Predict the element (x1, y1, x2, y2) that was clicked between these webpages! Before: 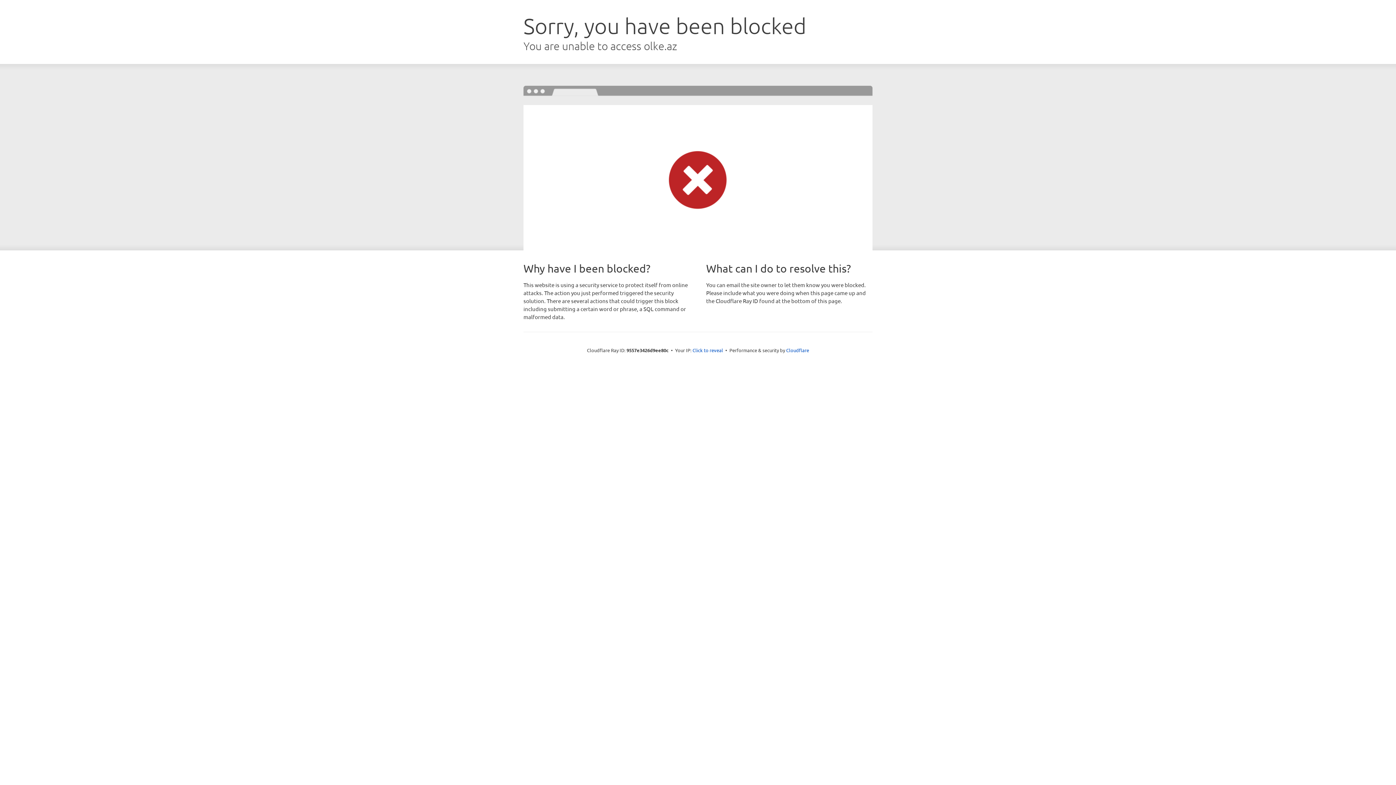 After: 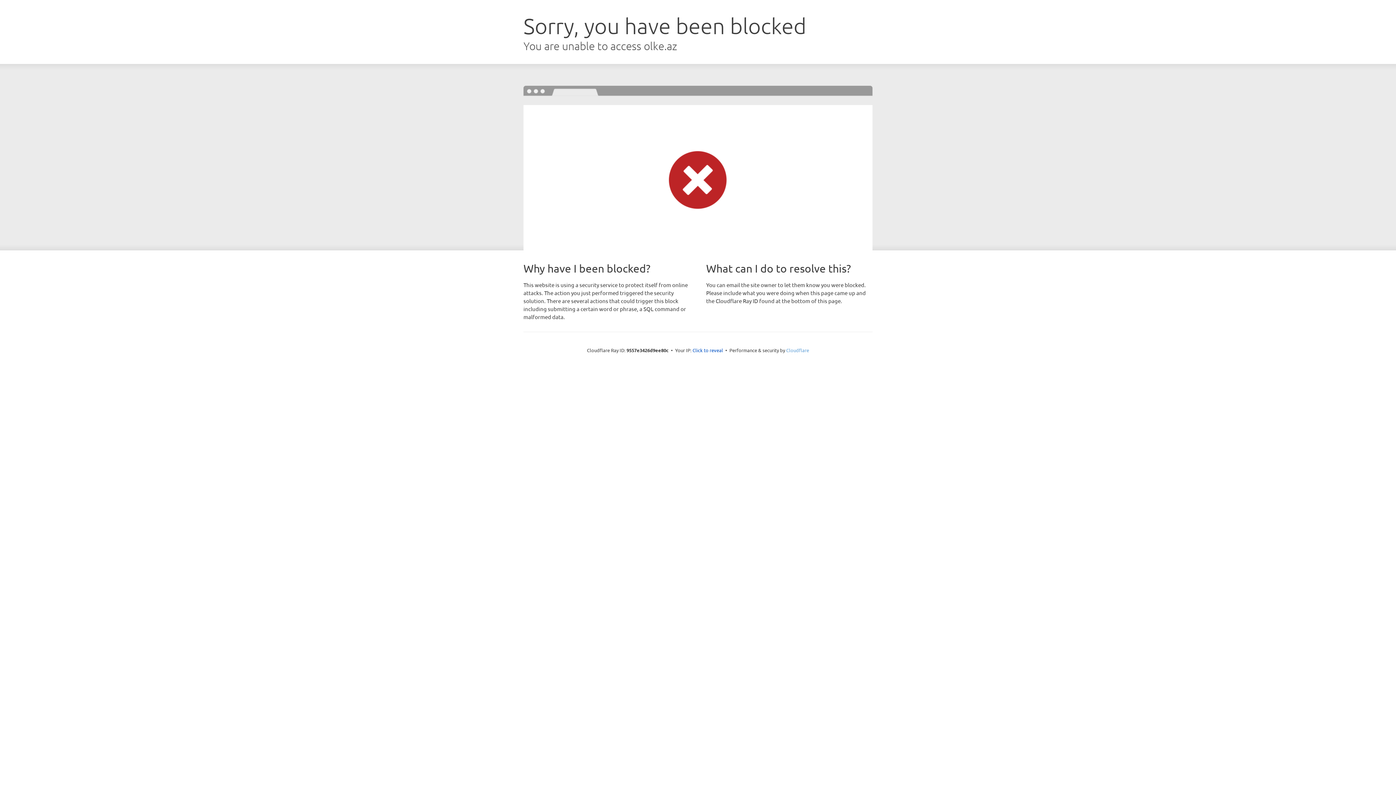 Action: bbox: (786, 347, 809, 353) label: Cloudflare